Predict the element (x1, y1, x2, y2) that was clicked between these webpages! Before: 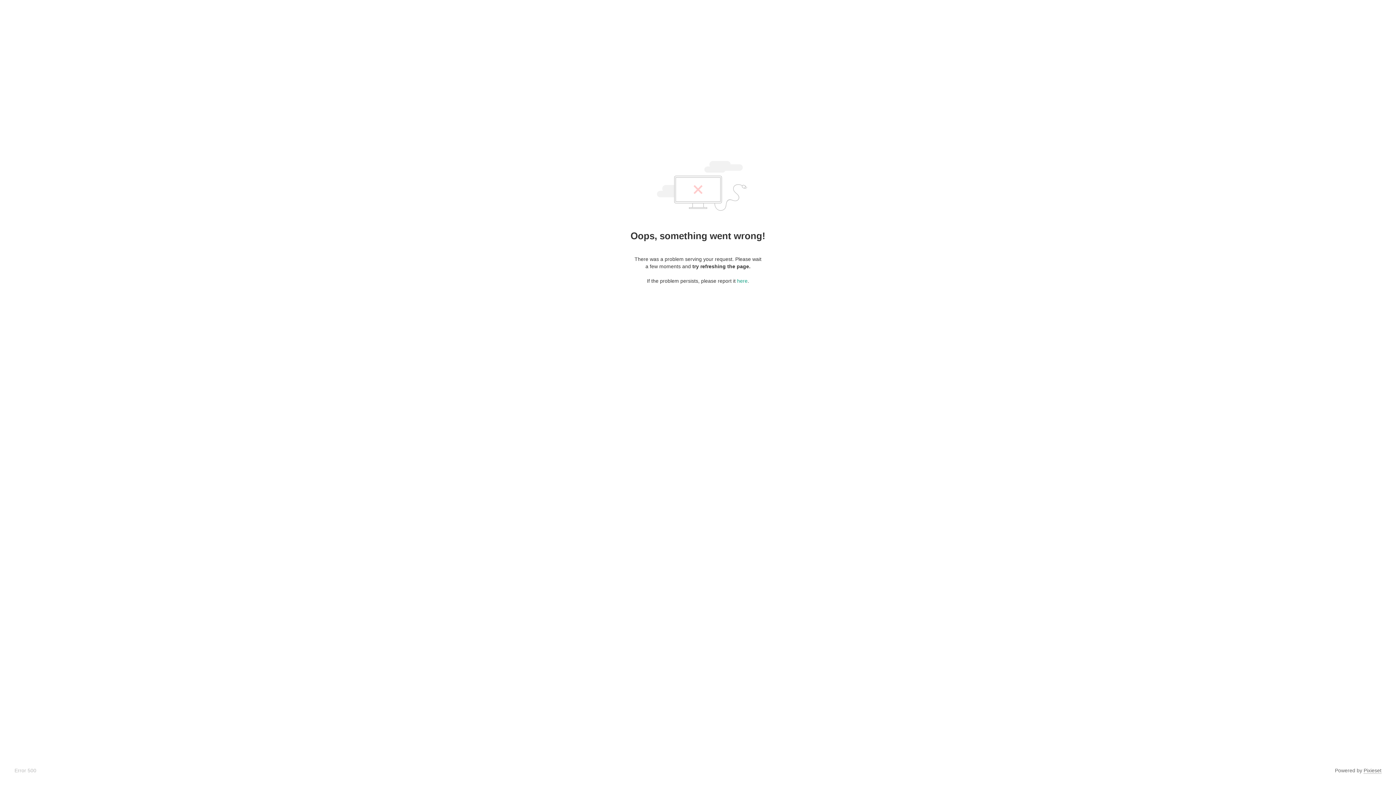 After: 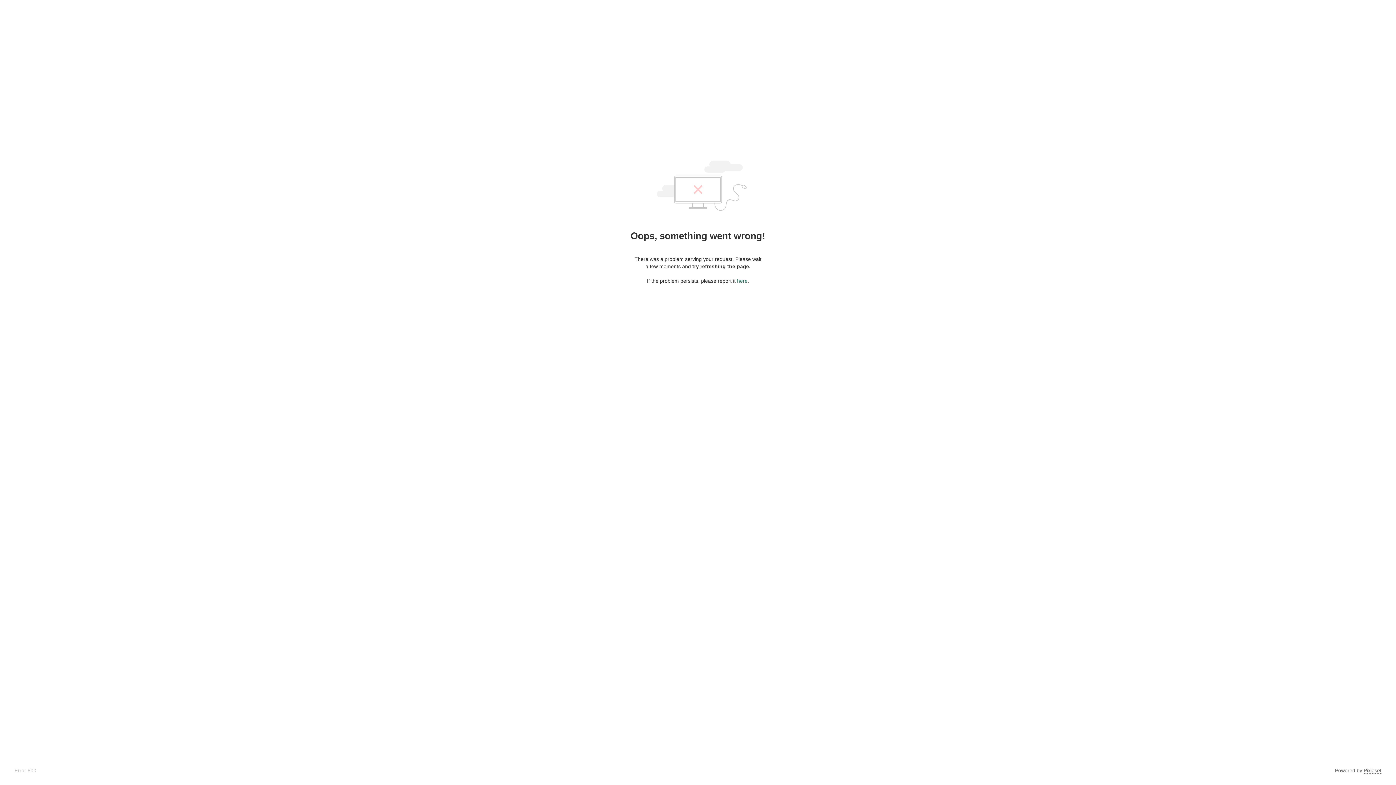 Action: label: here bbox: (737, 278, 747, 284)